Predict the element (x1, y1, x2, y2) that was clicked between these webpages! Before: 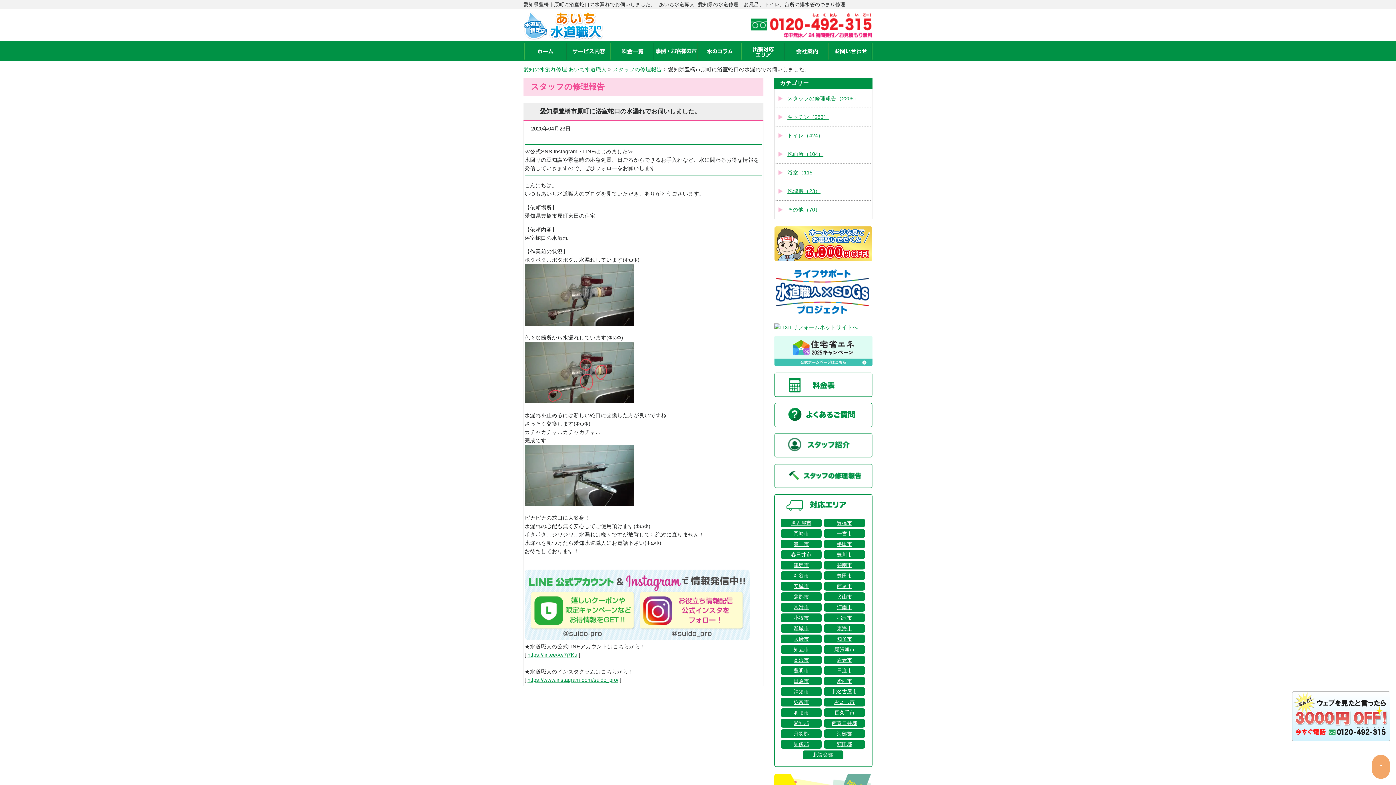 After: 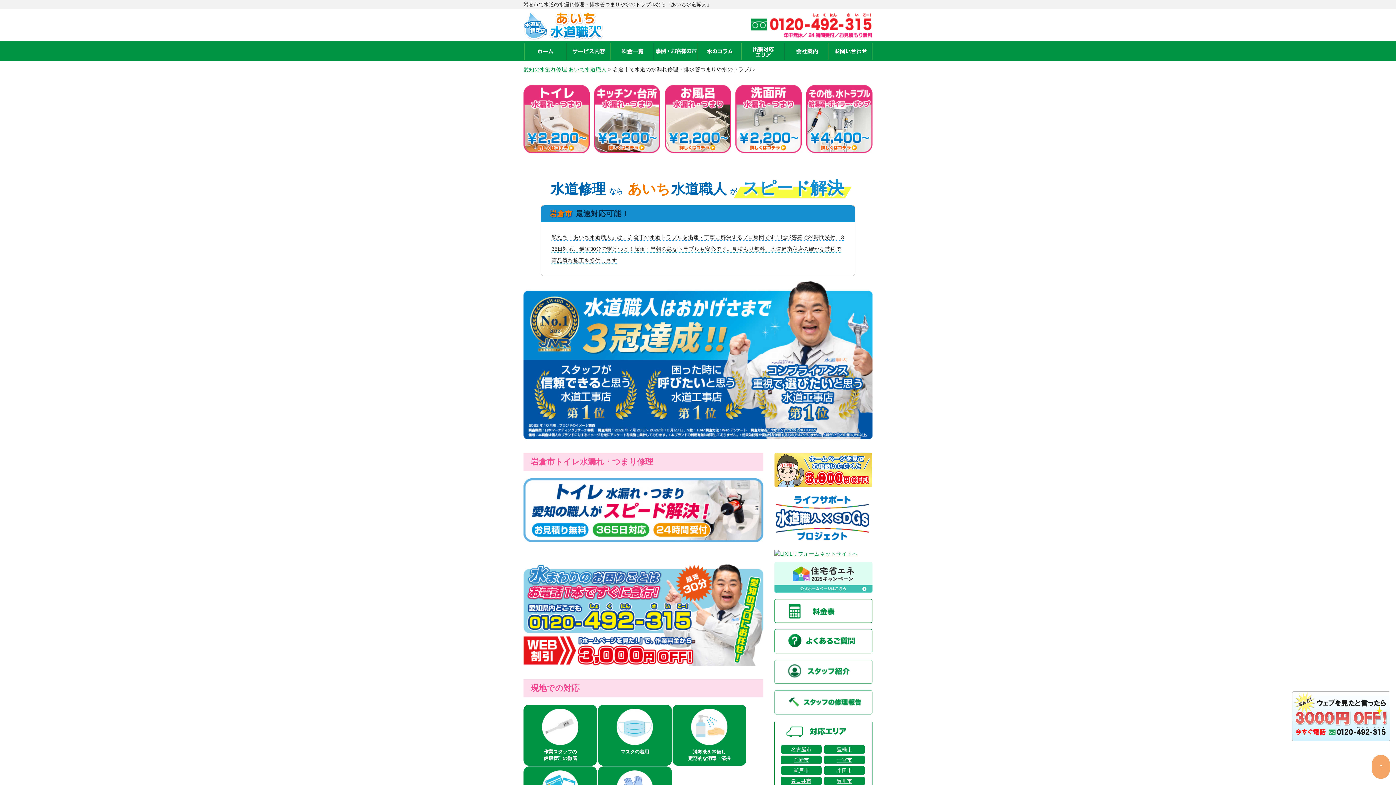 Action: bbox: (824, 656, 865, 664) label: 岩倉市